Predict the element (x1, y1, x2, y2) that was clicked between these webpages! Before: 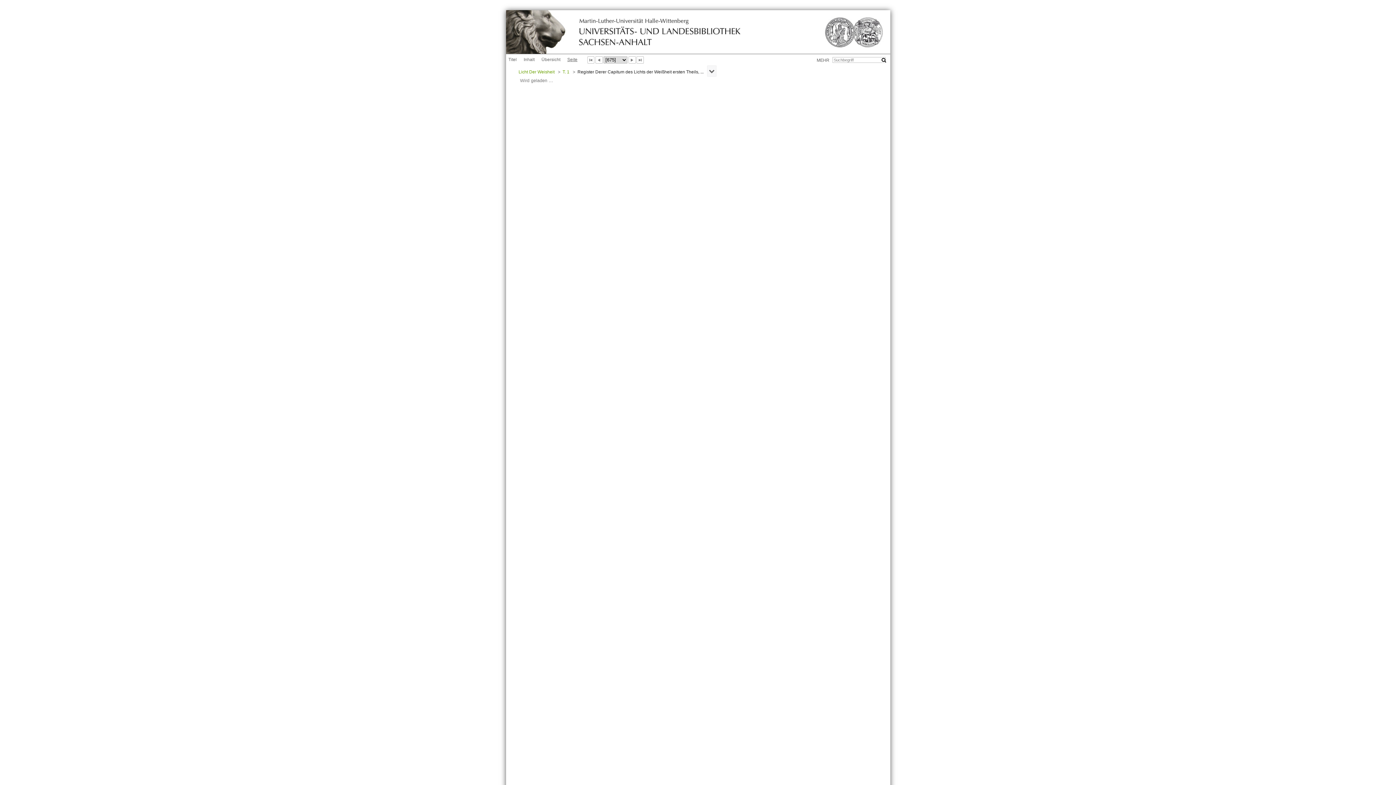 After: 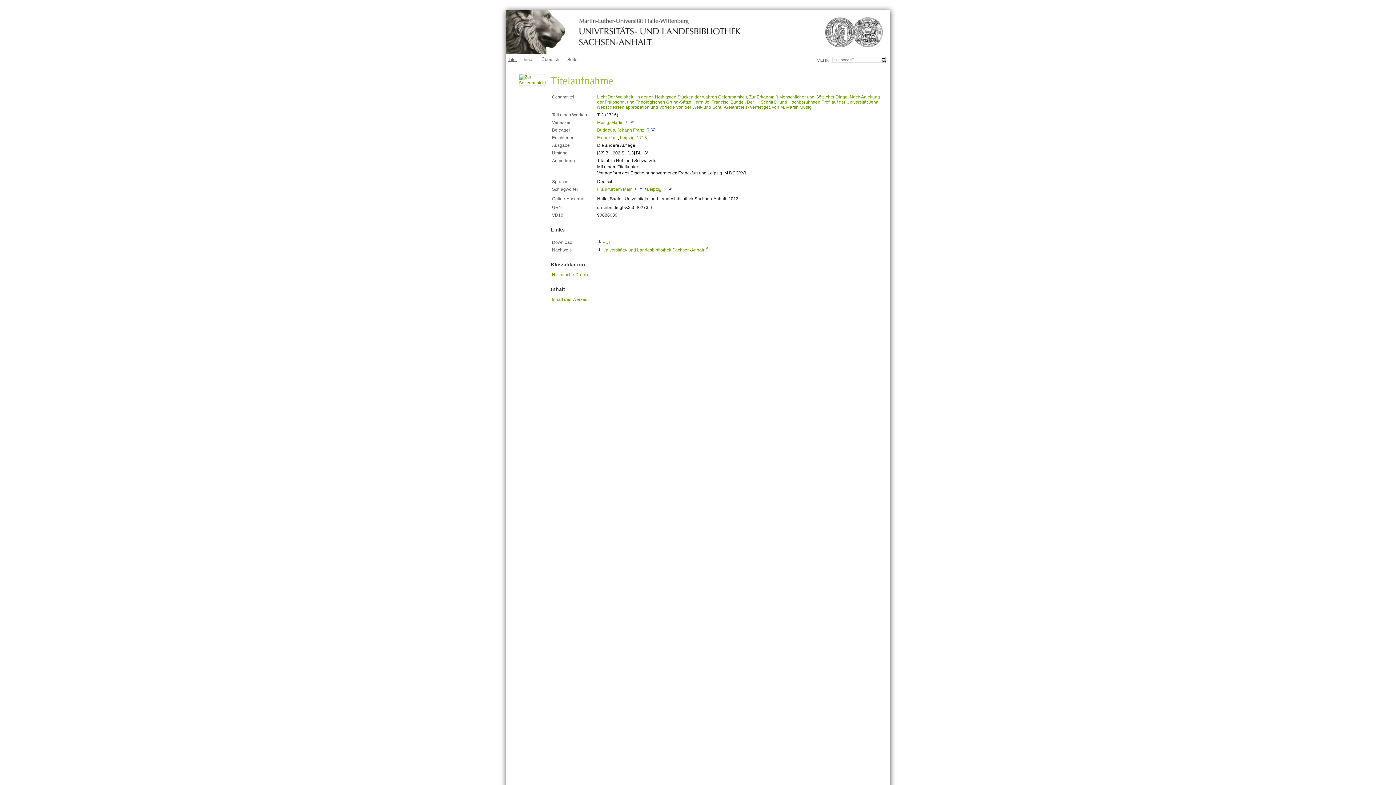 Action: bbox: (562, 66, 569, 77) label: T. 1